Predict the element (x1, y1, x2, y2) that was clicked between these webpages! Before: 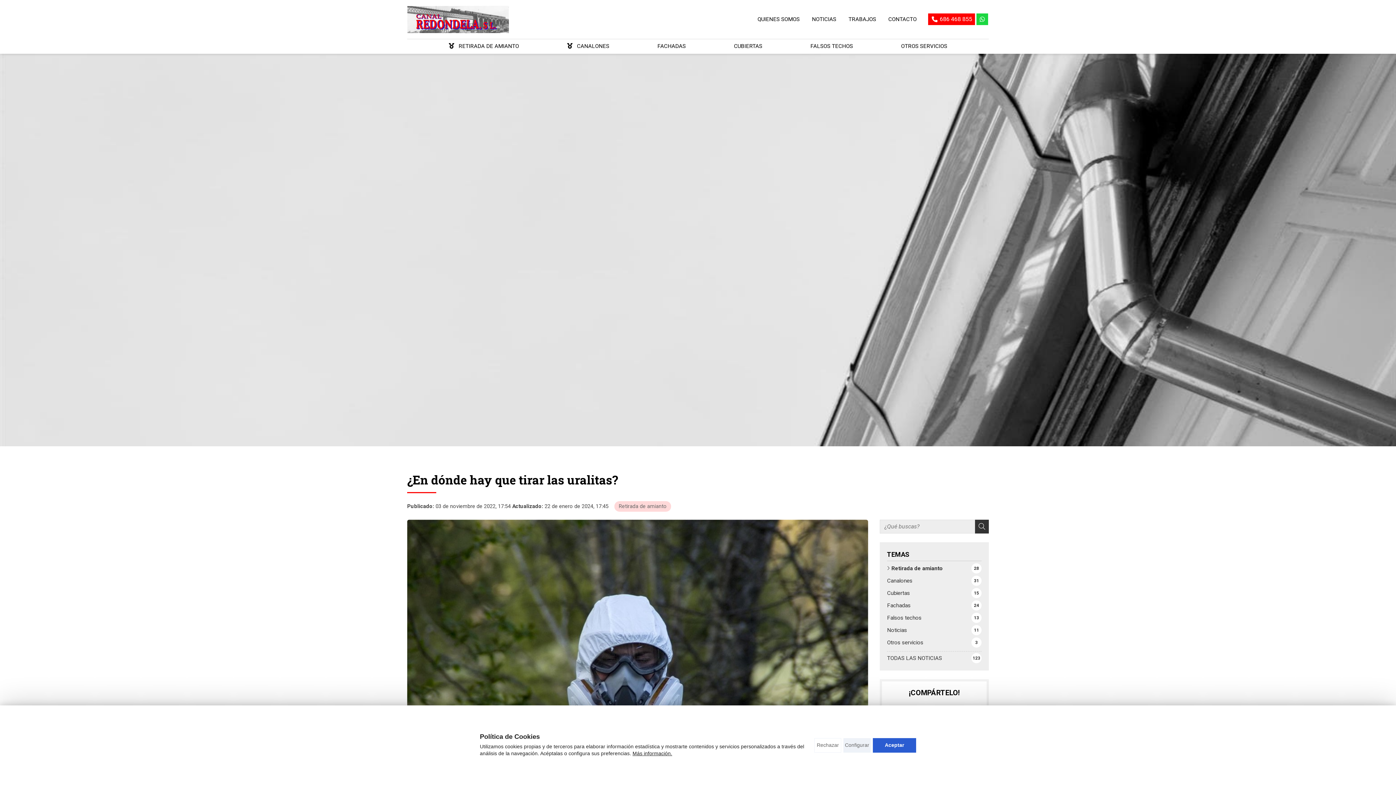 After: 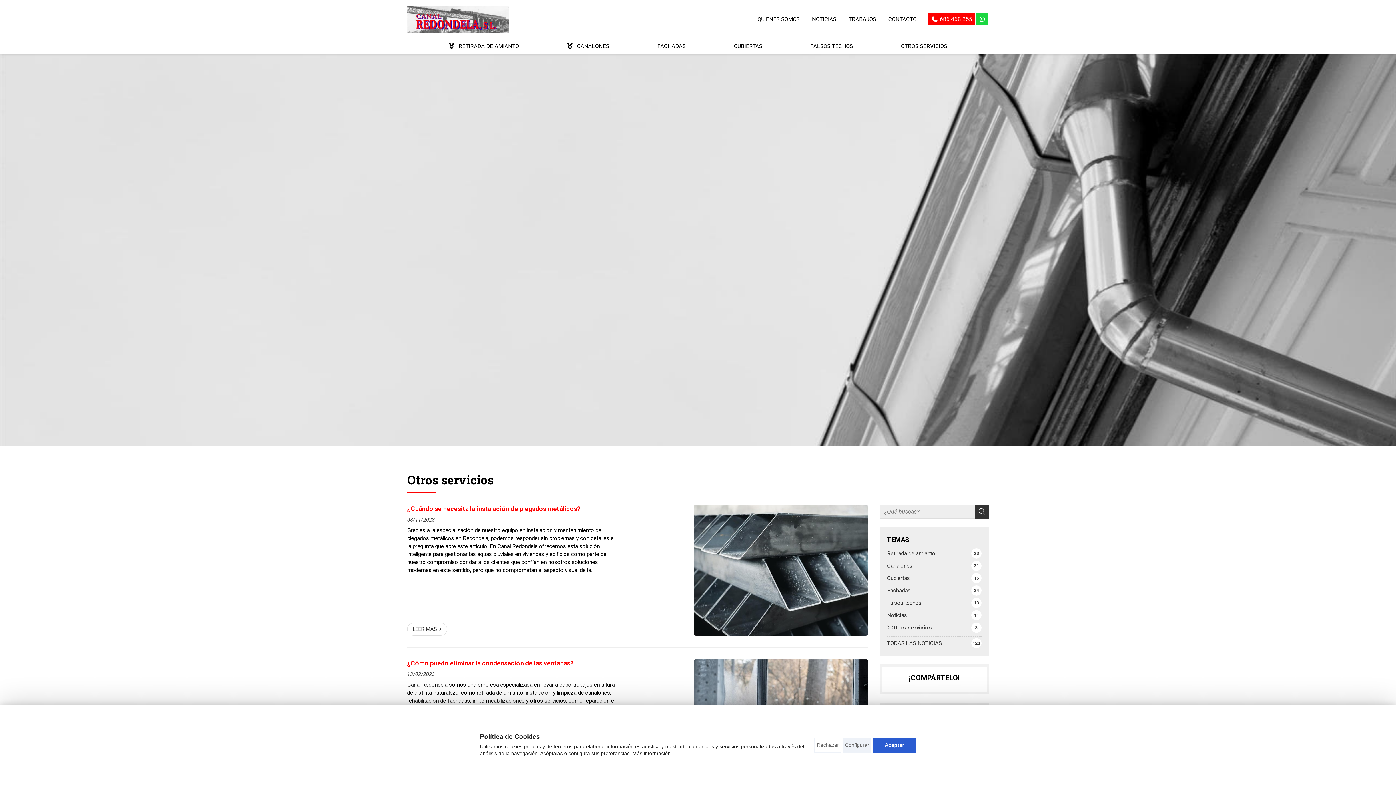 Action: bbox: (887, 637, 981, 647) label: Otros servicios
3